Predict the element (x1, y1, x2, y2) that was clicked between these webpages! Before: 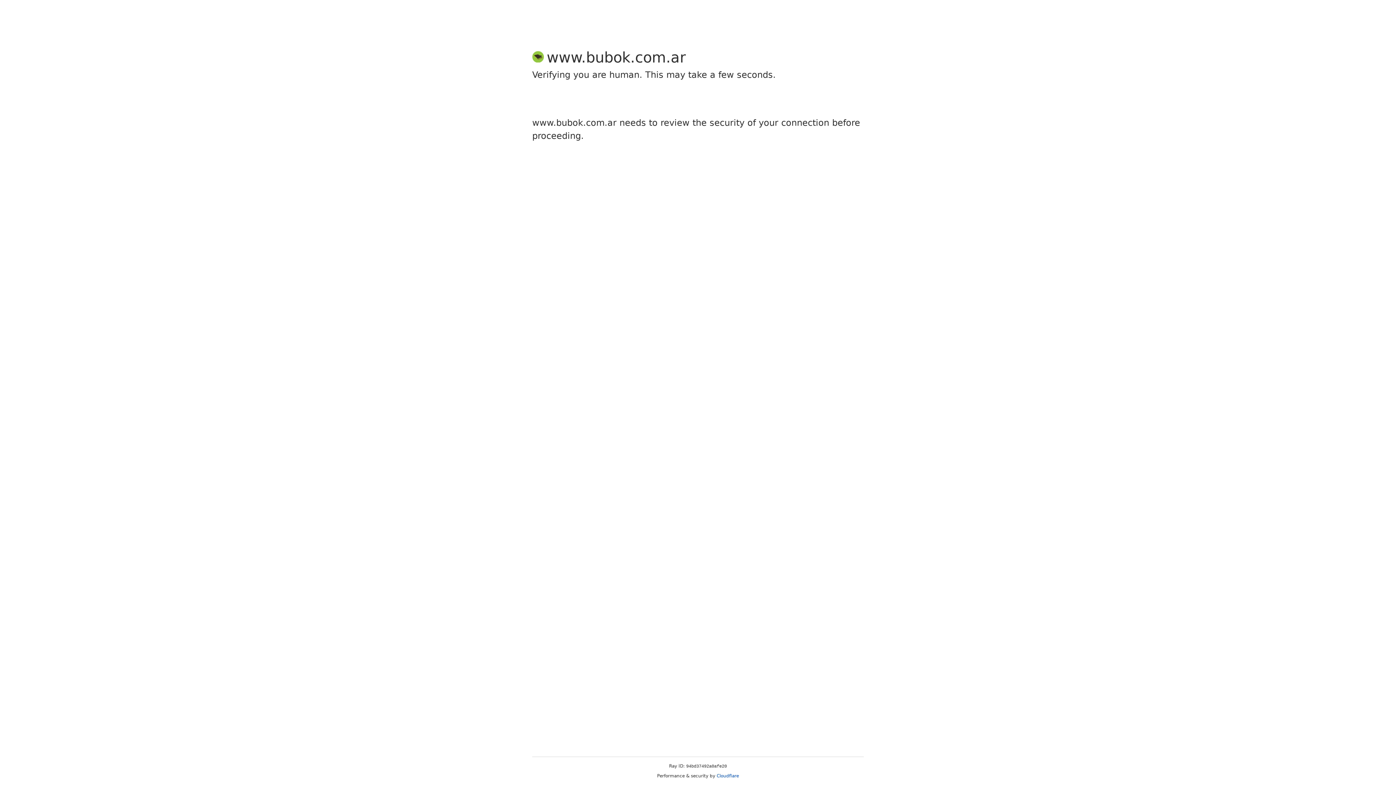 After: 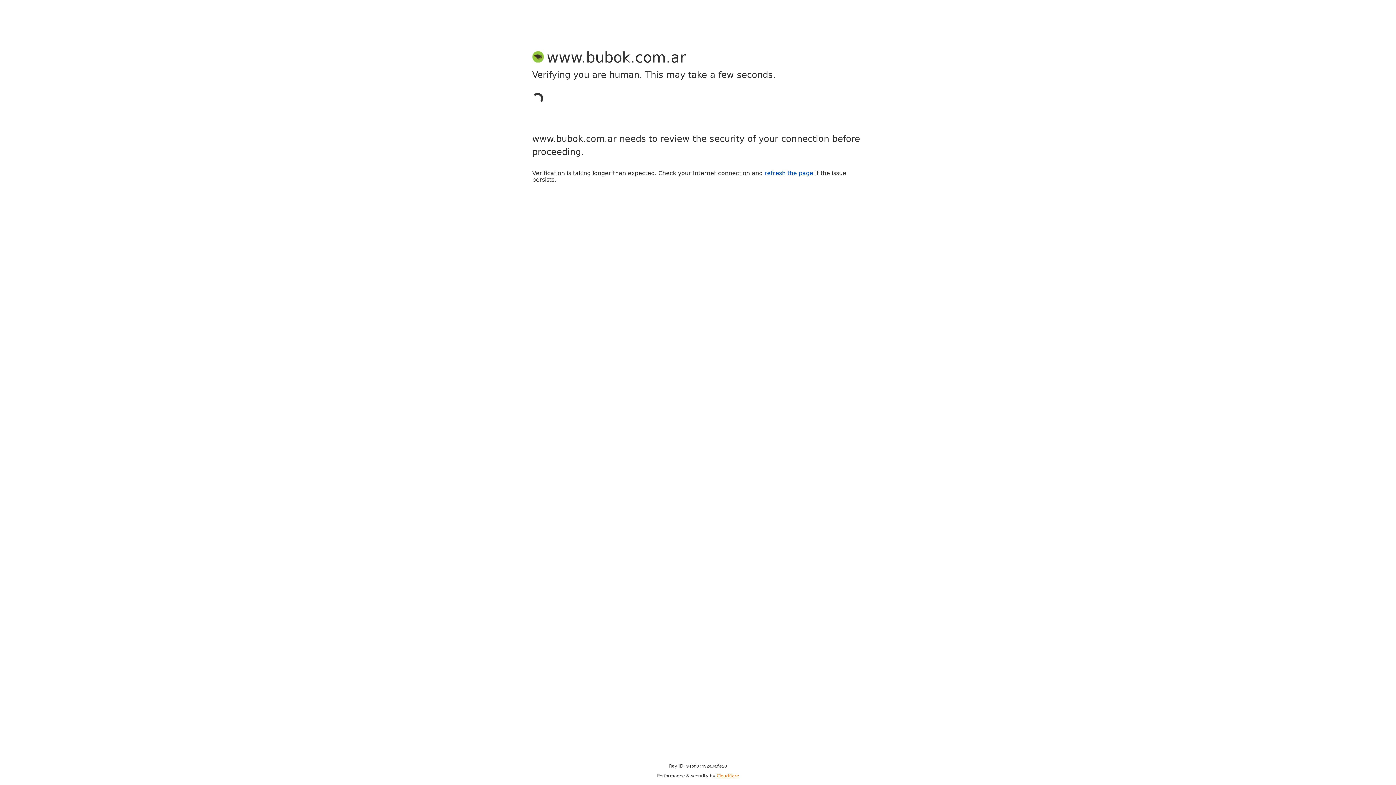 Action: label: Cloudflare bbox: (716, 773, 739, 778)